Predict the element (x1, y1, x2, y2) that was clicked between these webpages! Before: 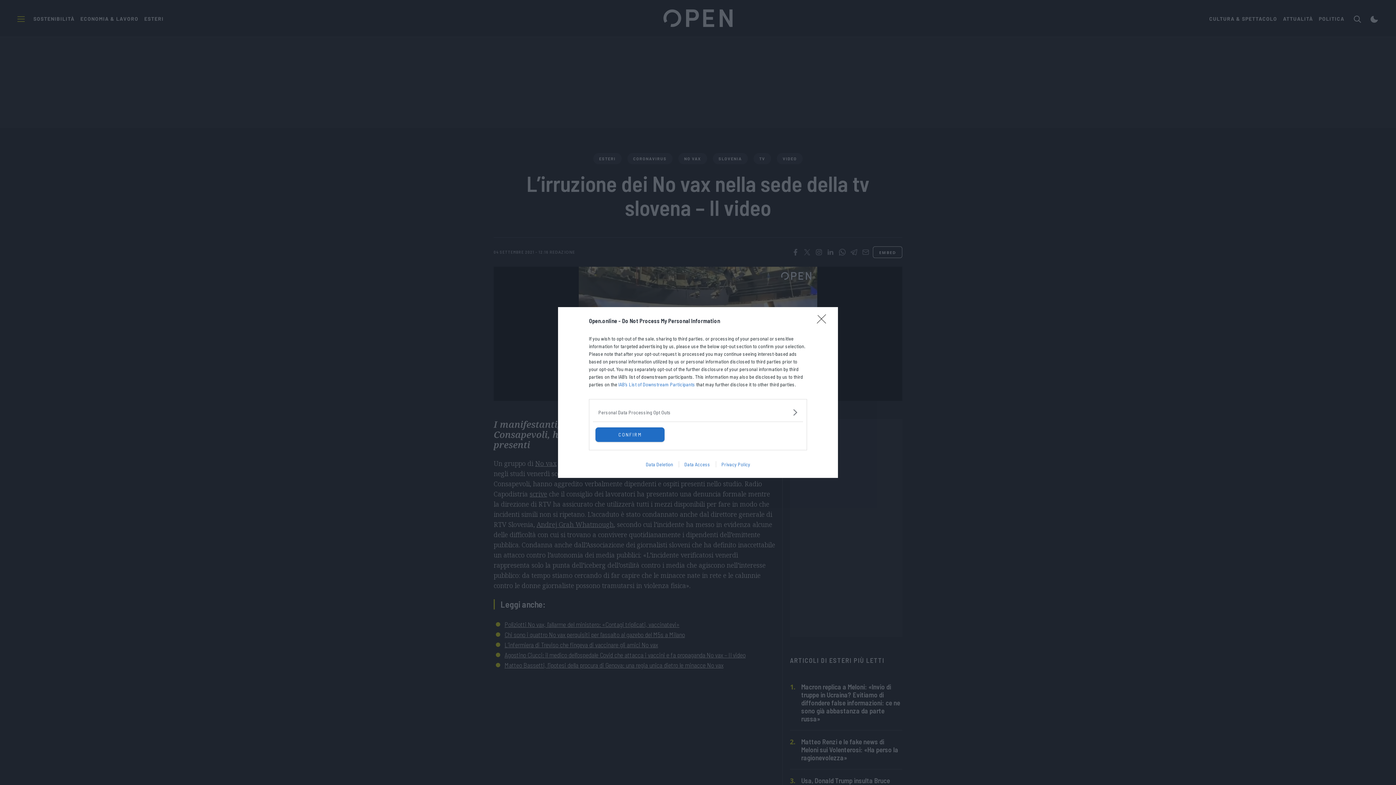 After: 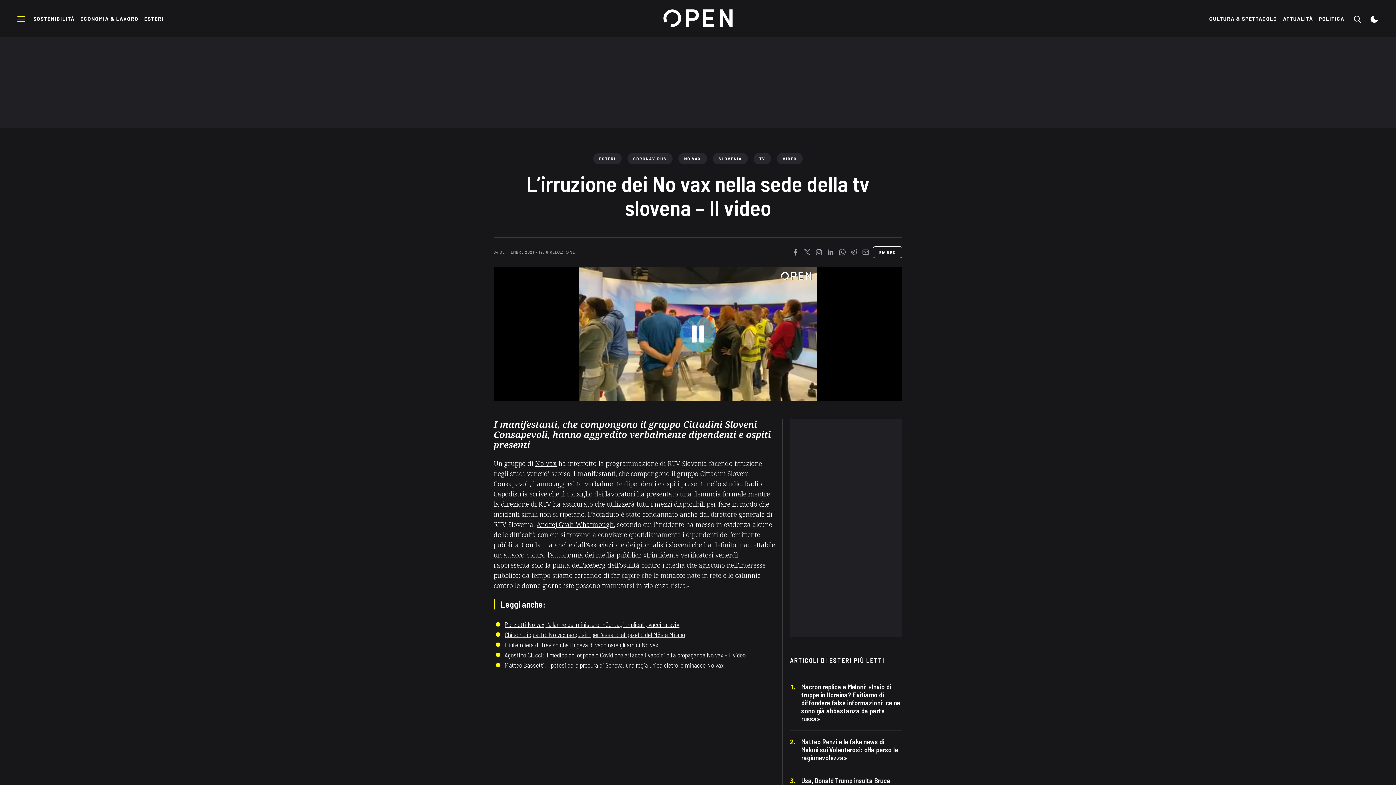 Action: bbox: (817, 314, 830, 328) label: Close